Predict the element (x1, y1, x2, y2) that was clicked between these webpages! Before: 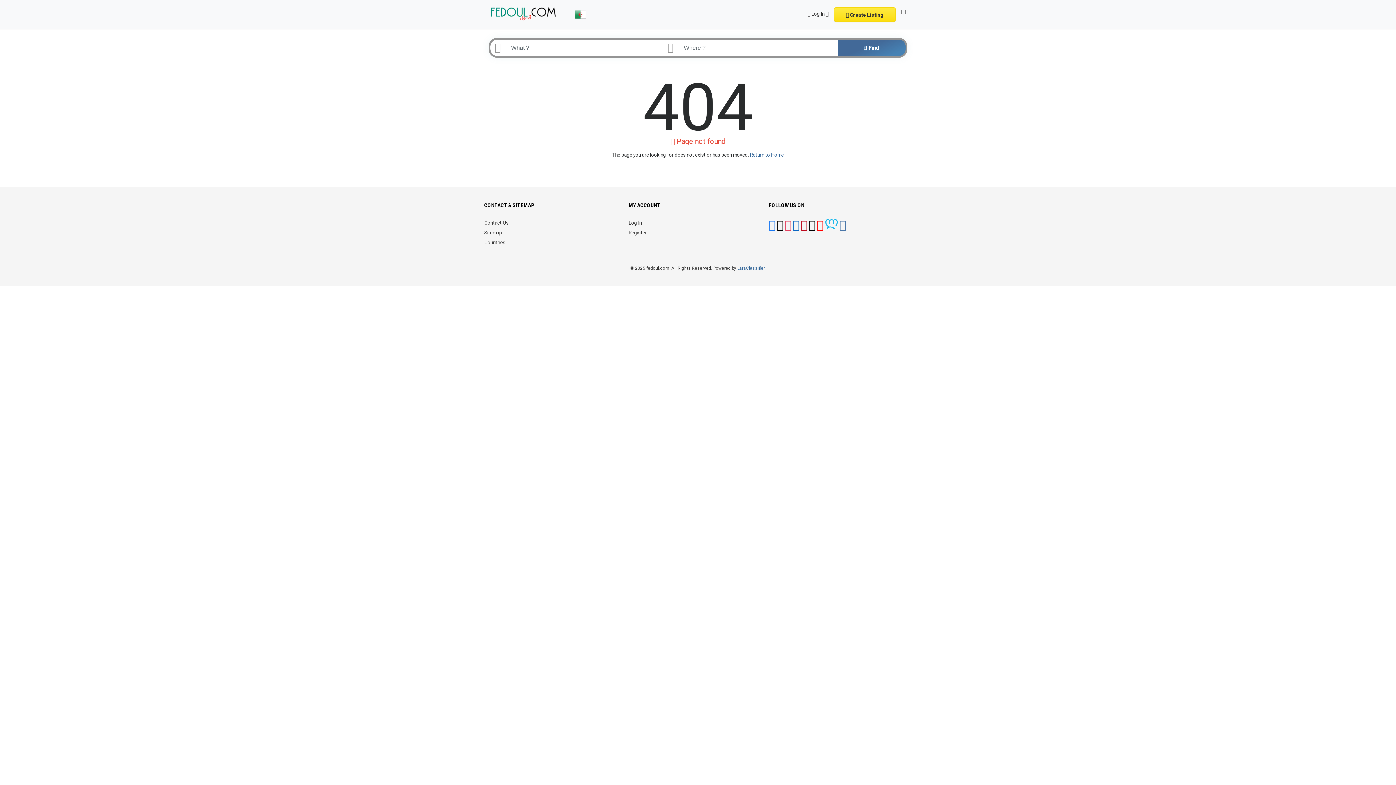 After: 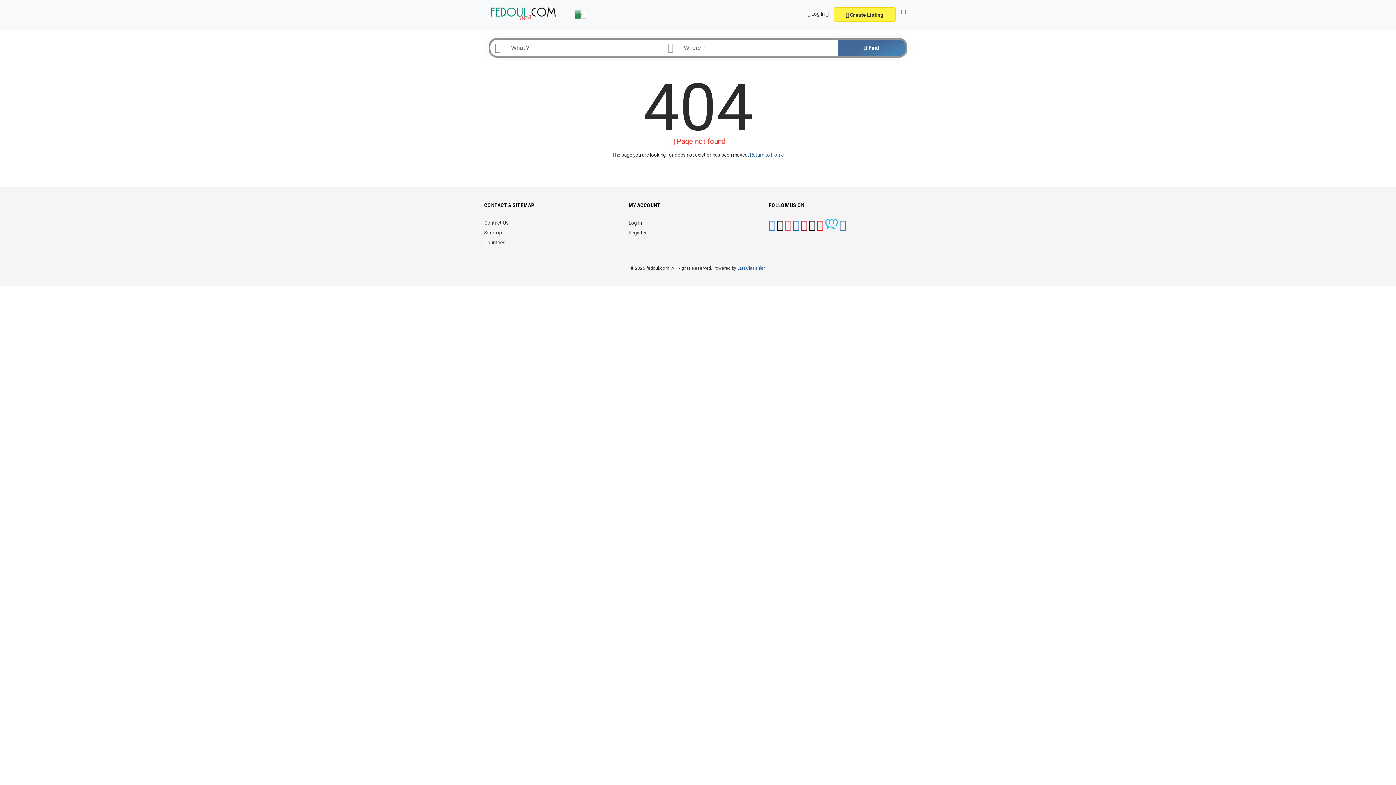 Action: label:  Create Listing bbox: (834, 7, 895, 21)